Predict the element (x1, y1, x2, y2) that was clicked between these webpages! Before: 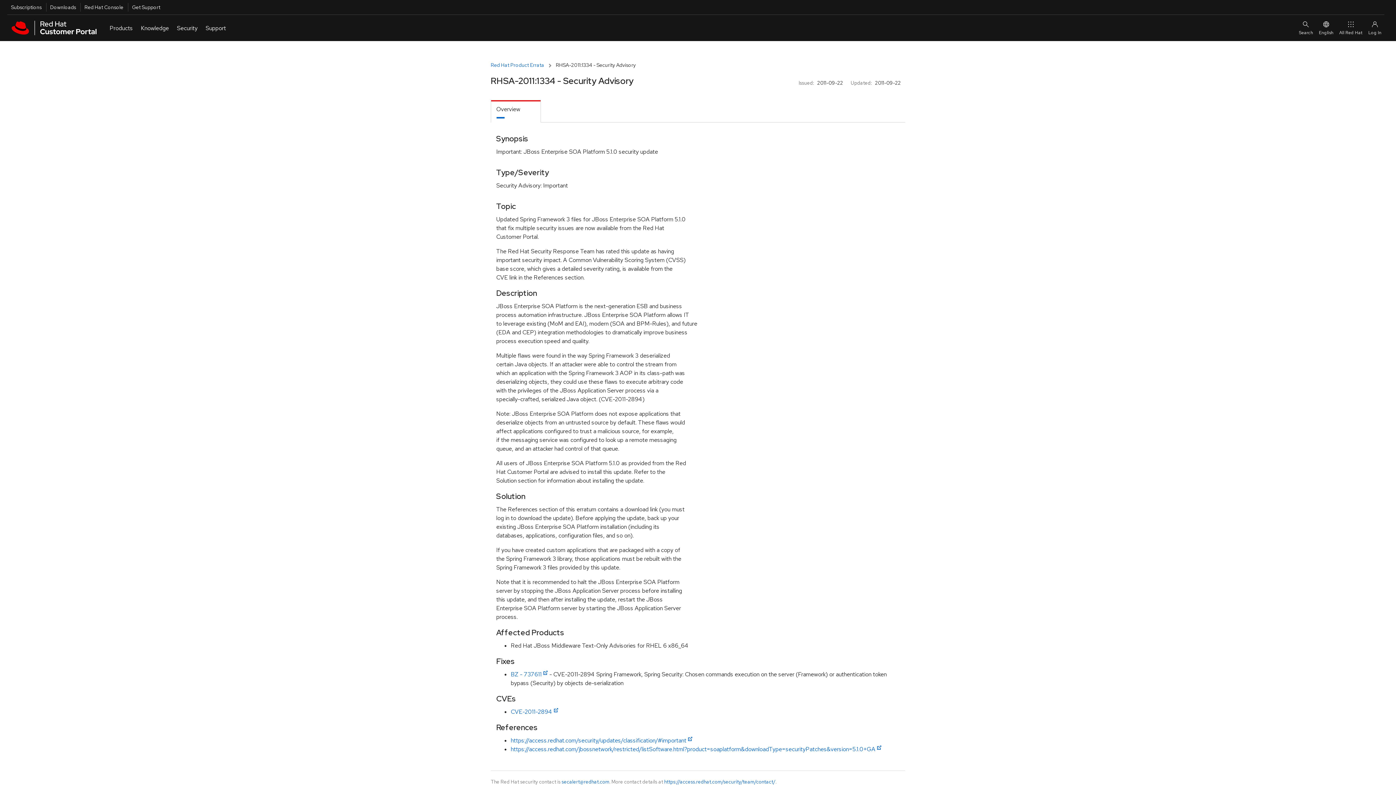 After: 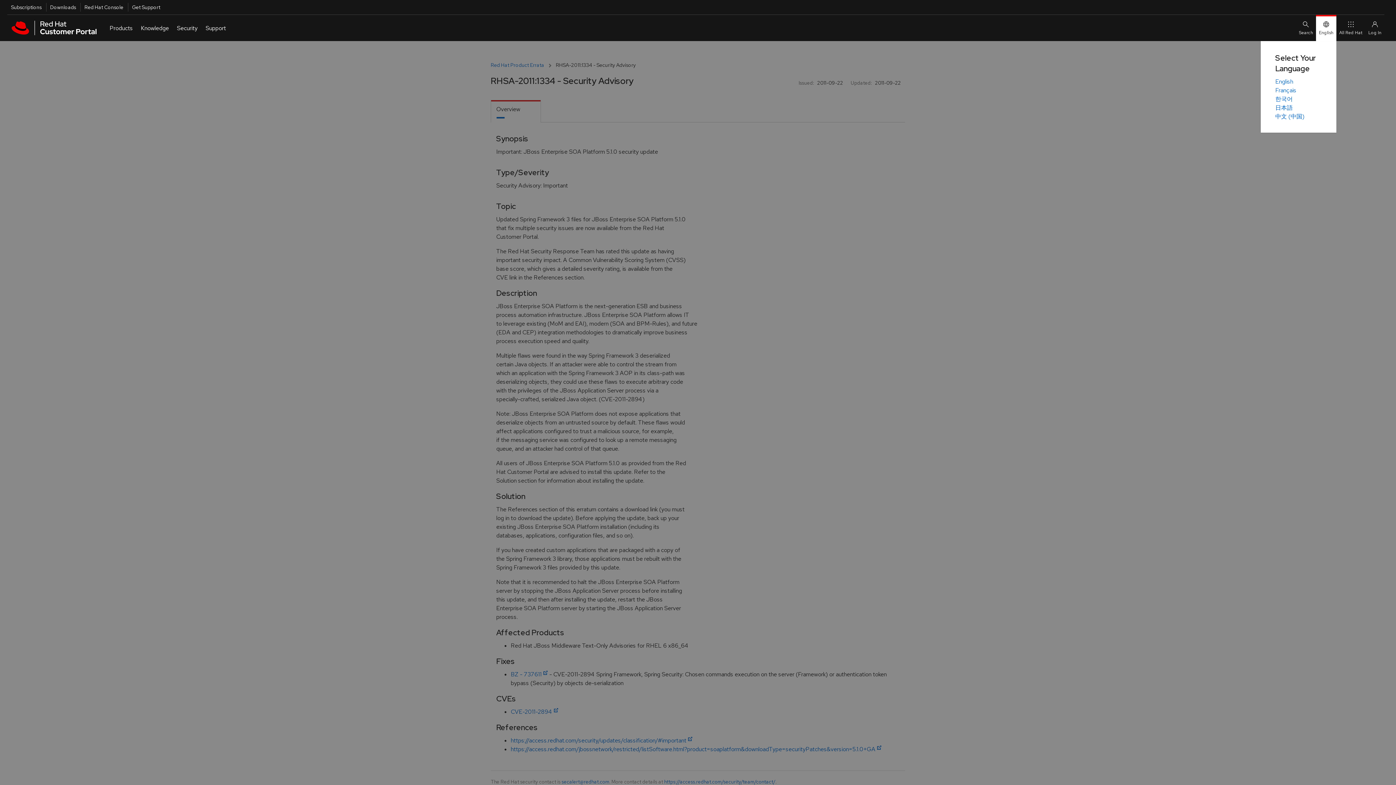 Action: label: English bbox: (1316, 14, 1336, 41)